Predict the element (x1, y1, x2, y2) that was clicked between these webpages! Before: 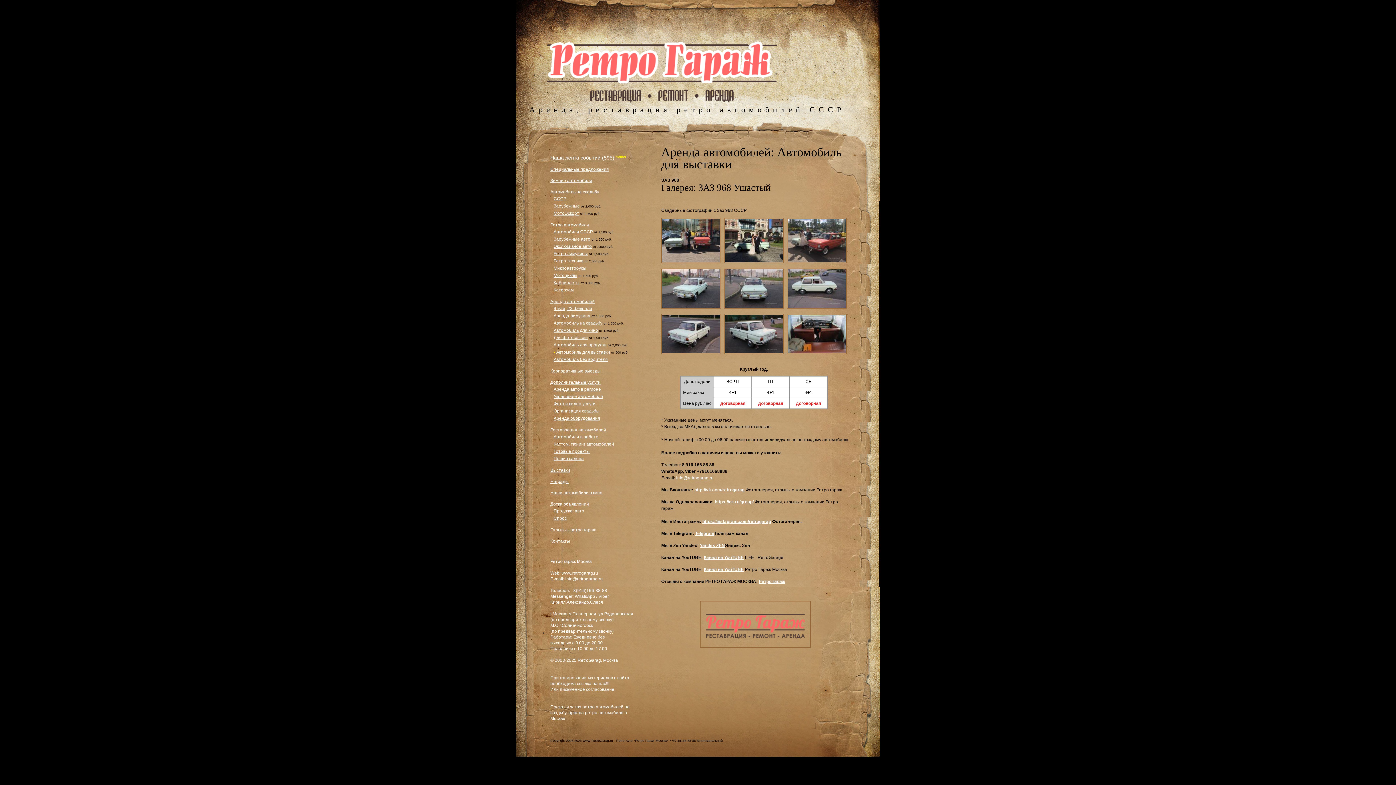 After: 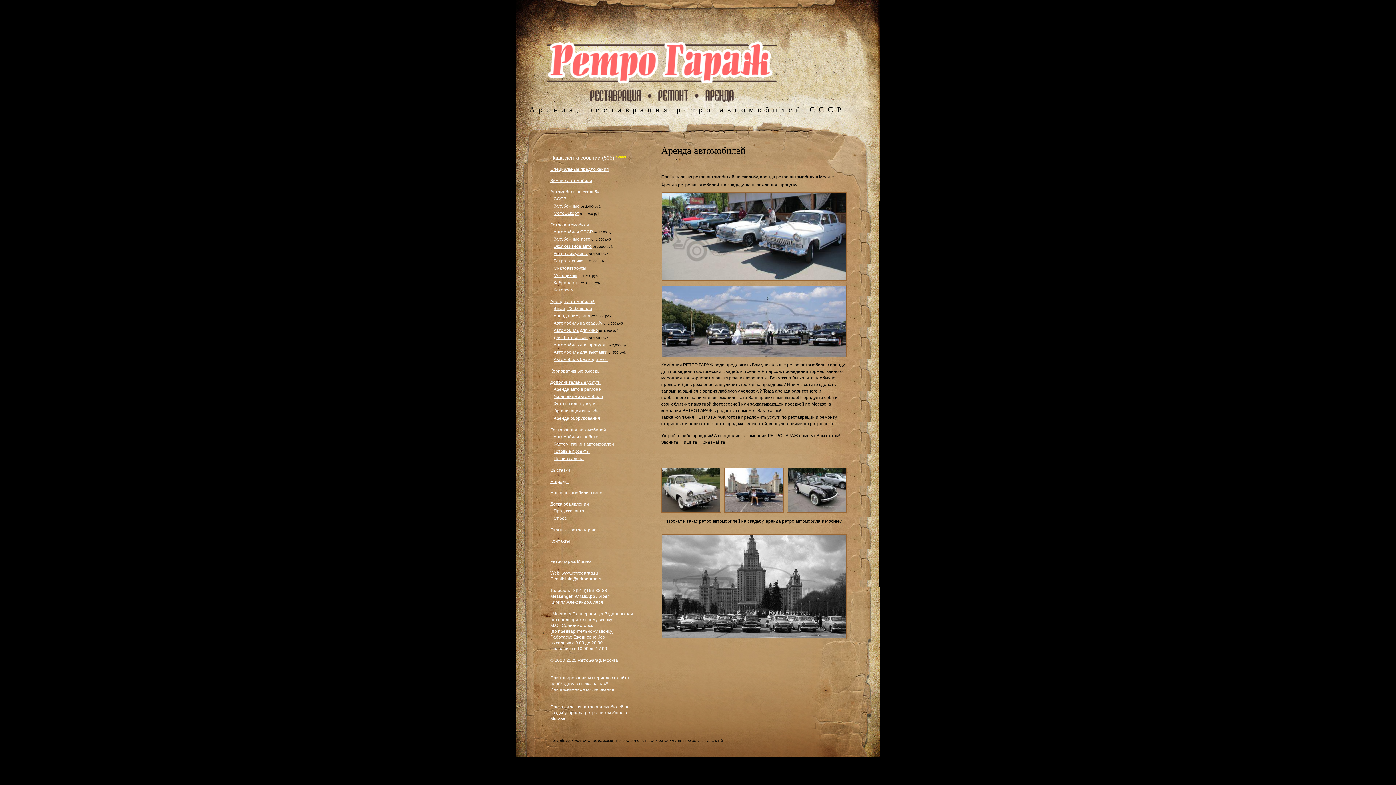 Action: bbox: (550, 299, 594, 304) label: Аренда автомобилей